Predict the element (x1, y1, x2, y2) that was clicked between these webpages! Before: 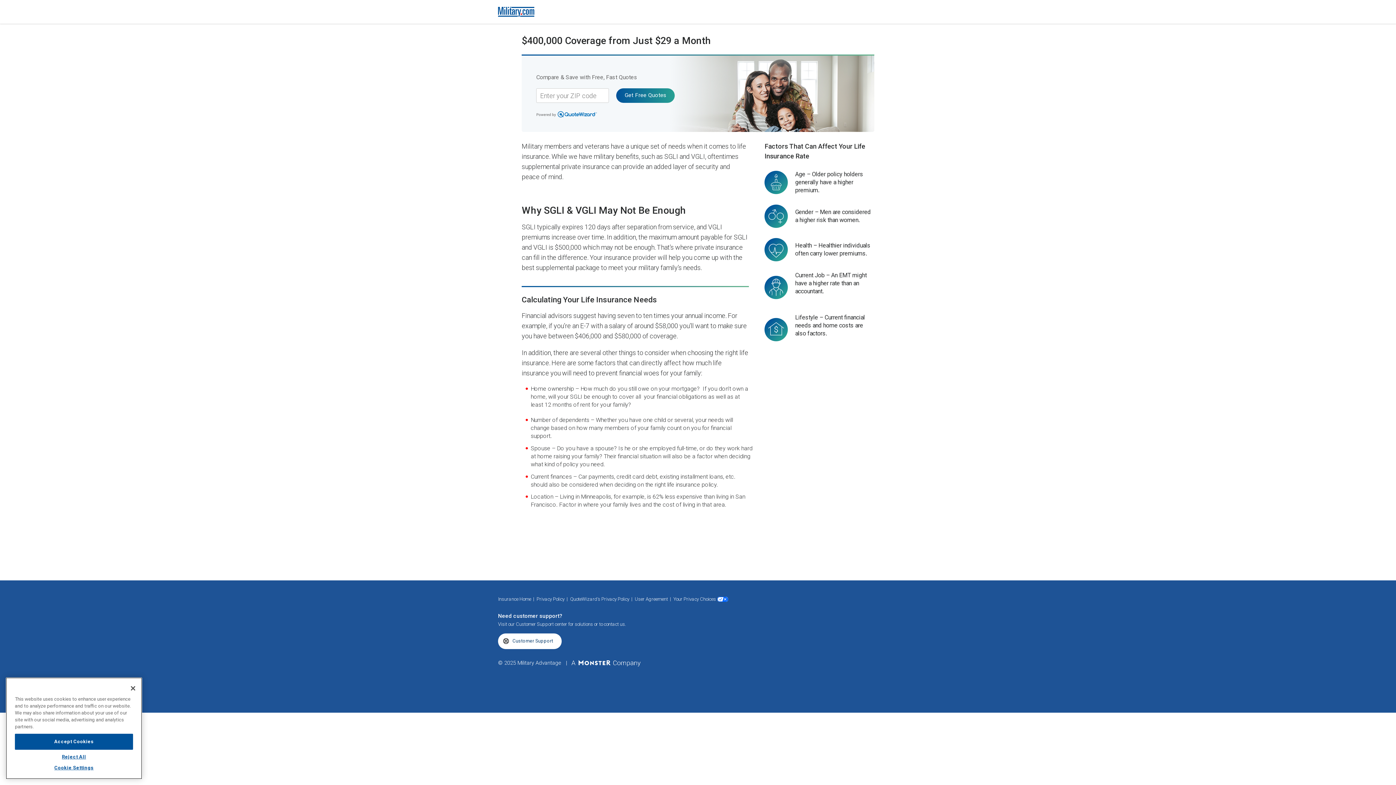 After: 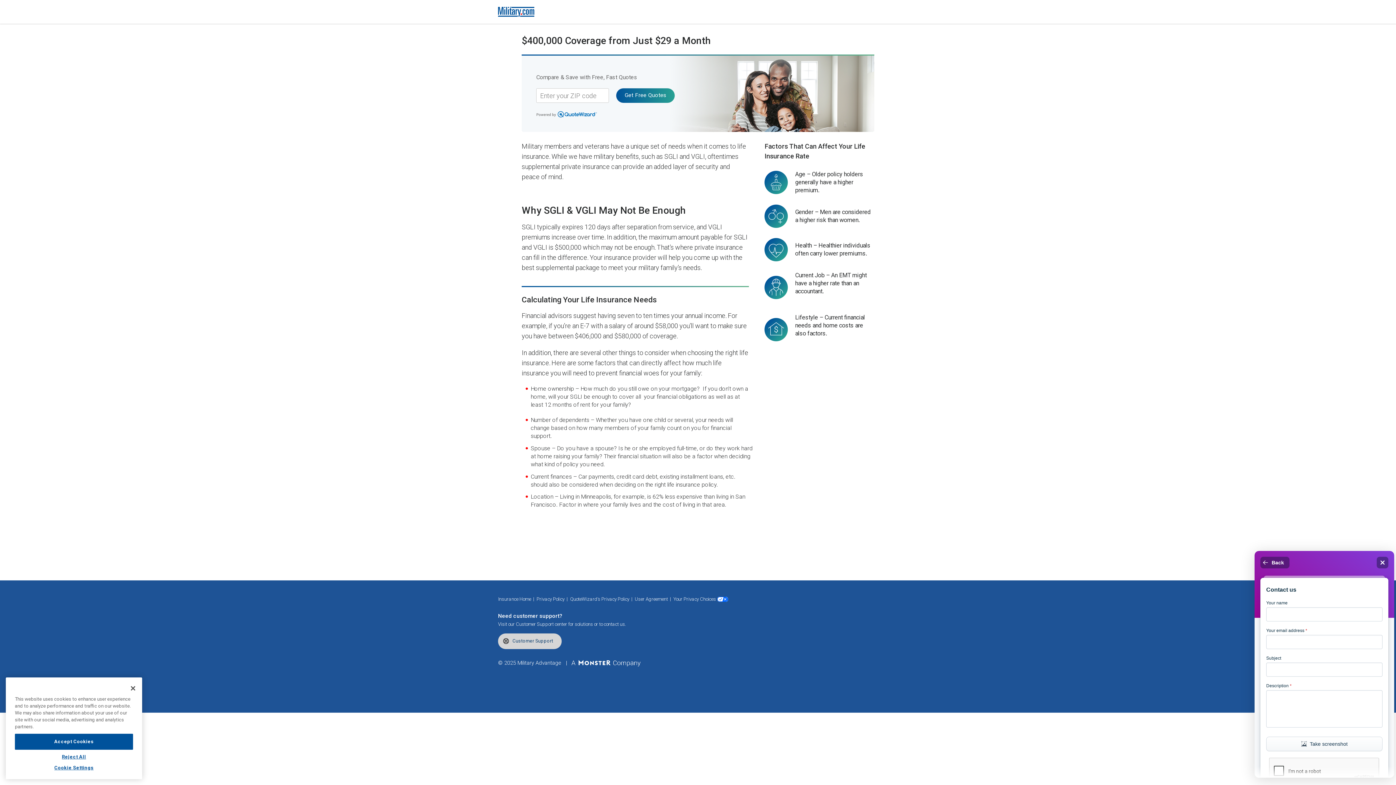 Action: label: Customer Support bbox: (498, 633, 561, 649)